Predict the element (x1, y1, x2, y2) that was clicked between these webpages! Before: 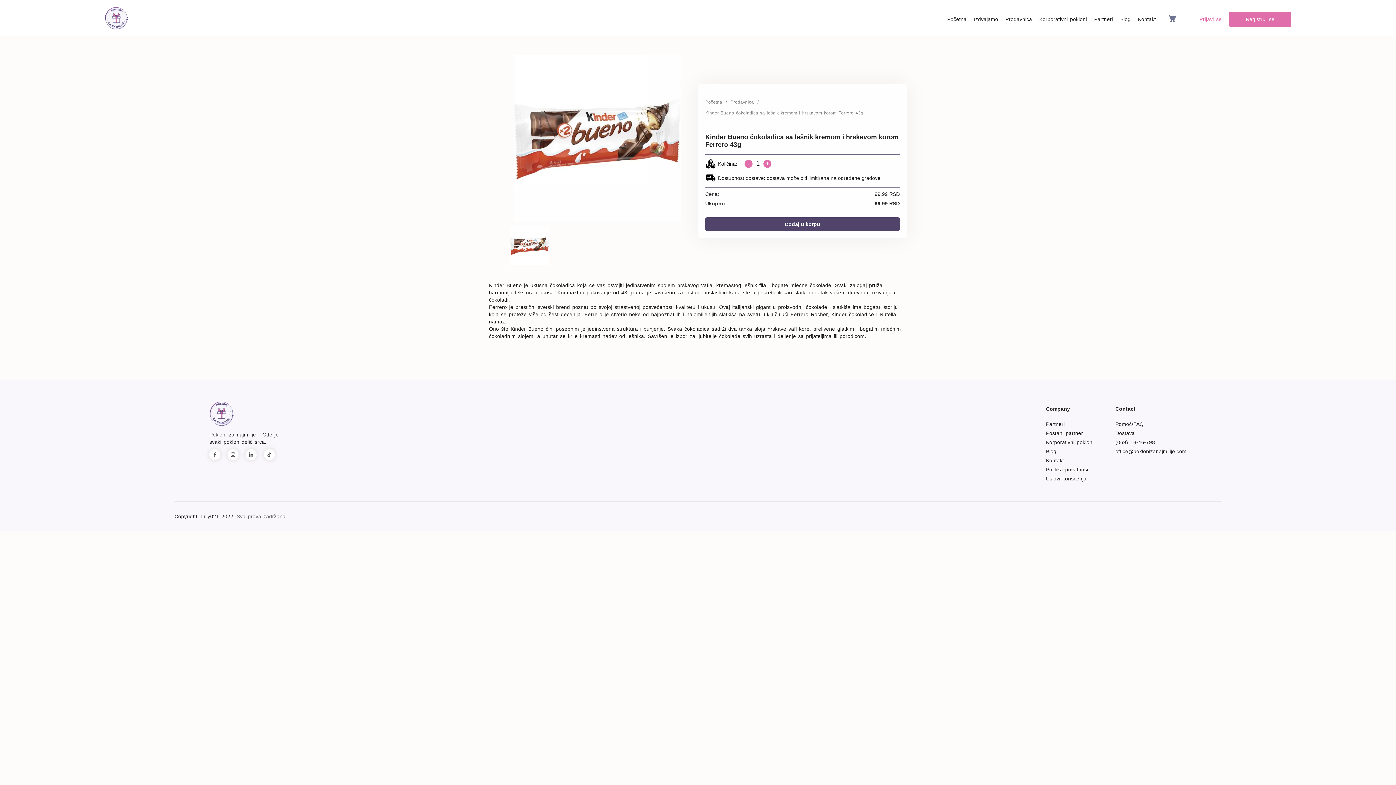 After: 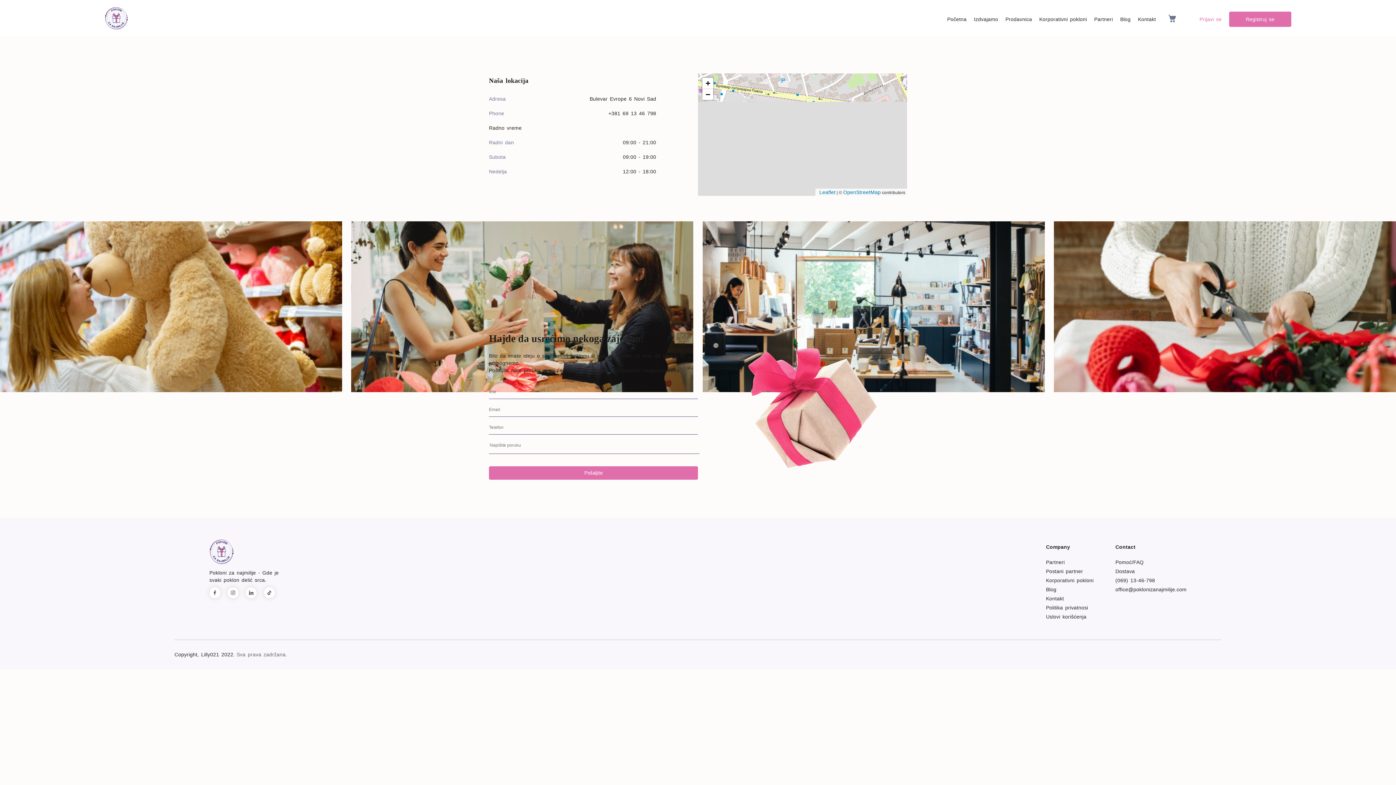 Action: bbox: (1046, 457, 1064, 463) label: Kontakt